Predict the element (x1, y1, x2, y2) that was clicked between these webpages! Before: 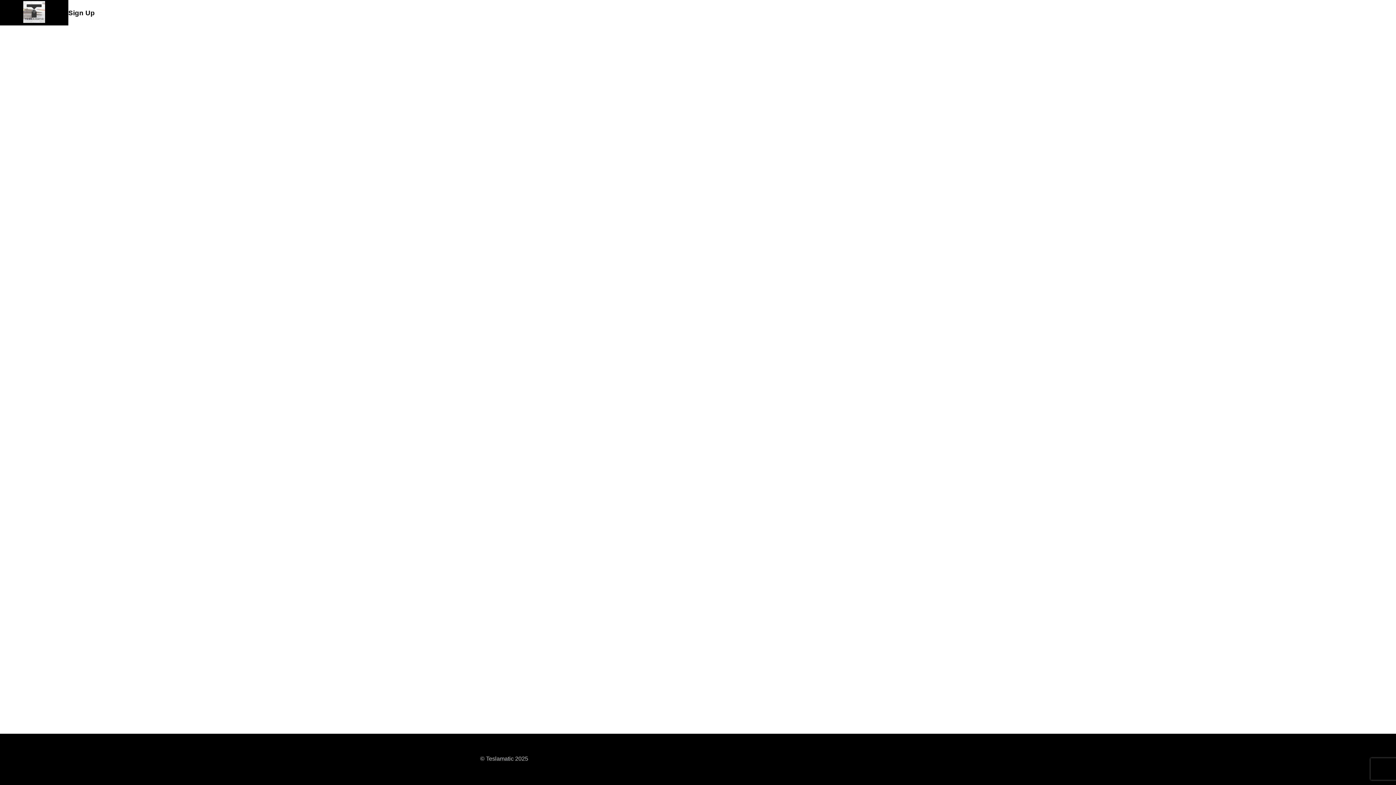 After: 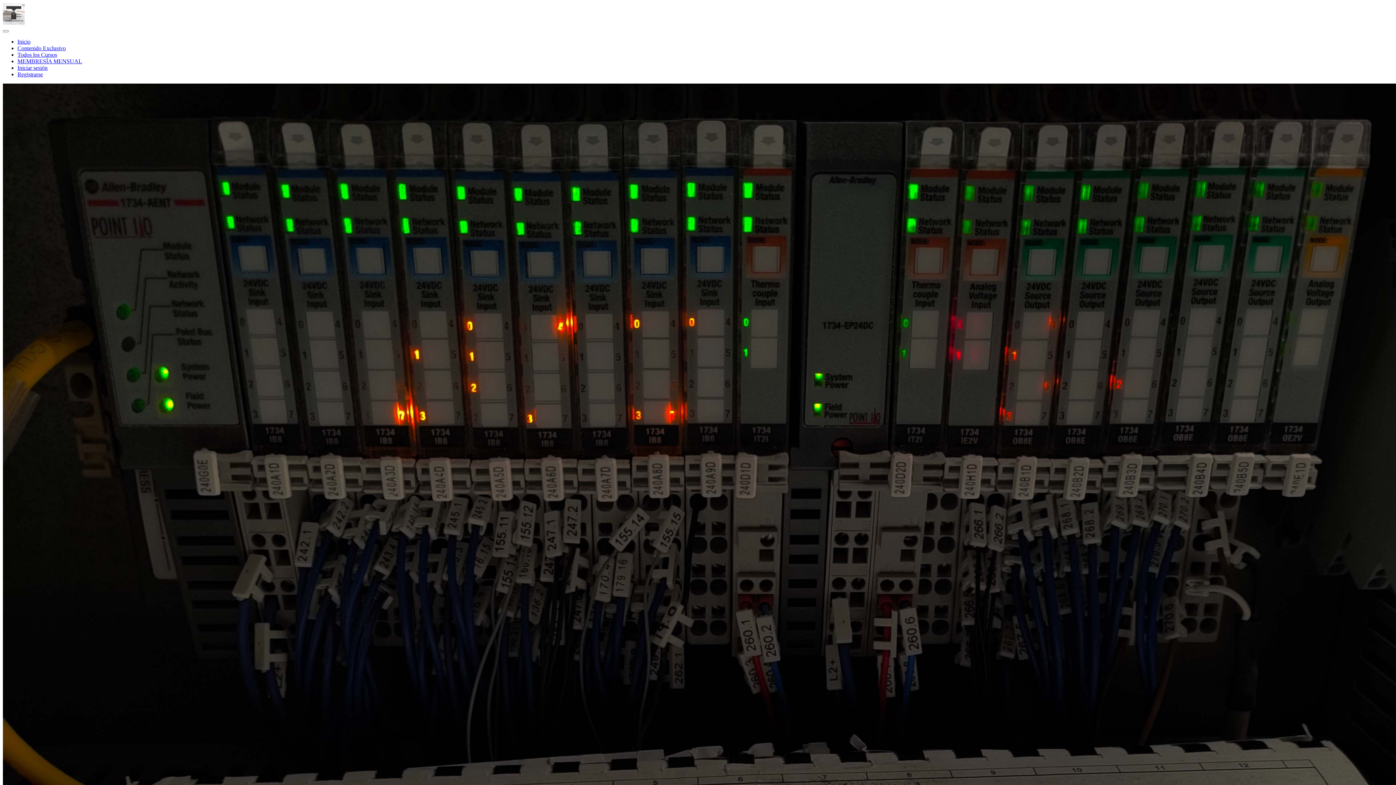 Action: bbox: (23, 1, 45, 24)